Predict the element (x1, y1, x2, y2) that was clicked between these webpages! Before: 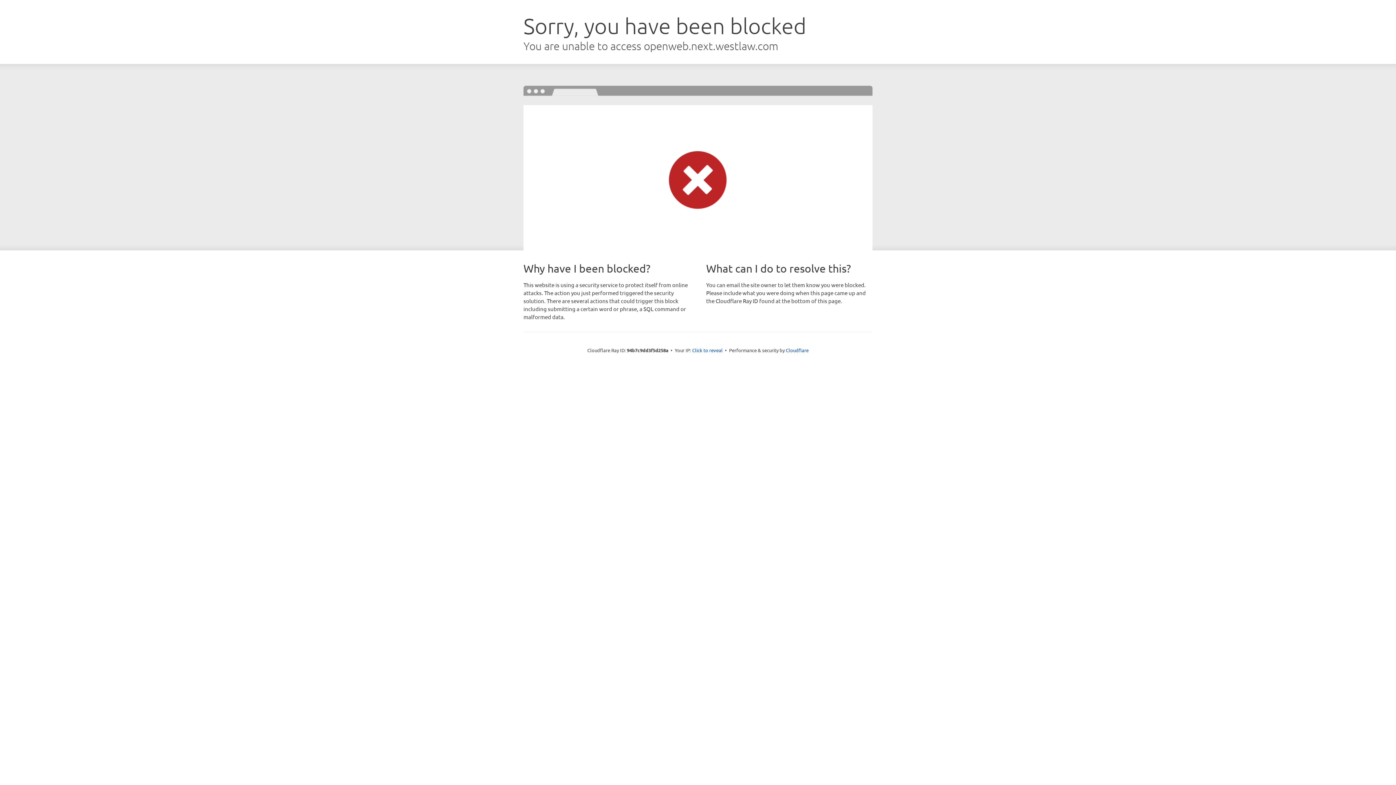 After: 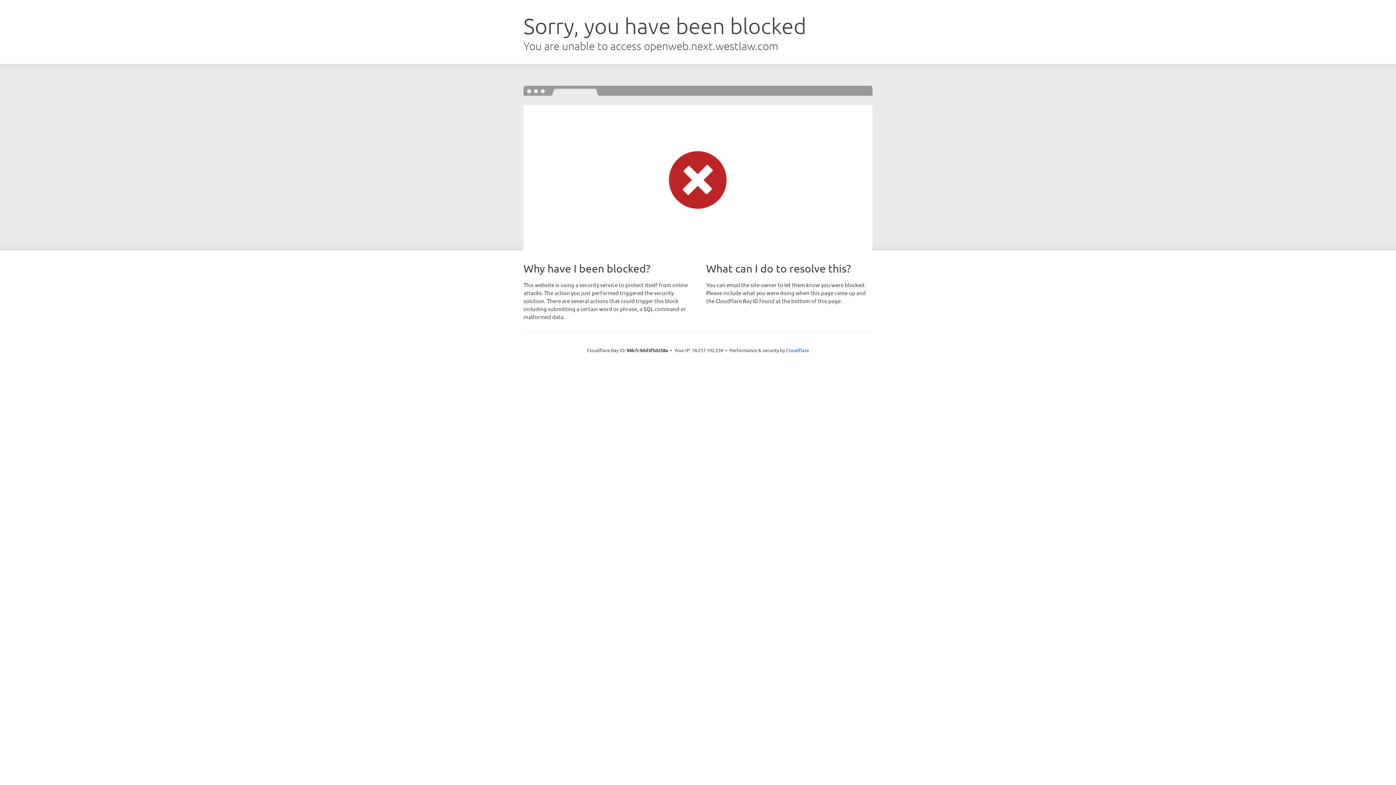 Action: label: Click to reveal bbox: (692, 346, 722, 353)